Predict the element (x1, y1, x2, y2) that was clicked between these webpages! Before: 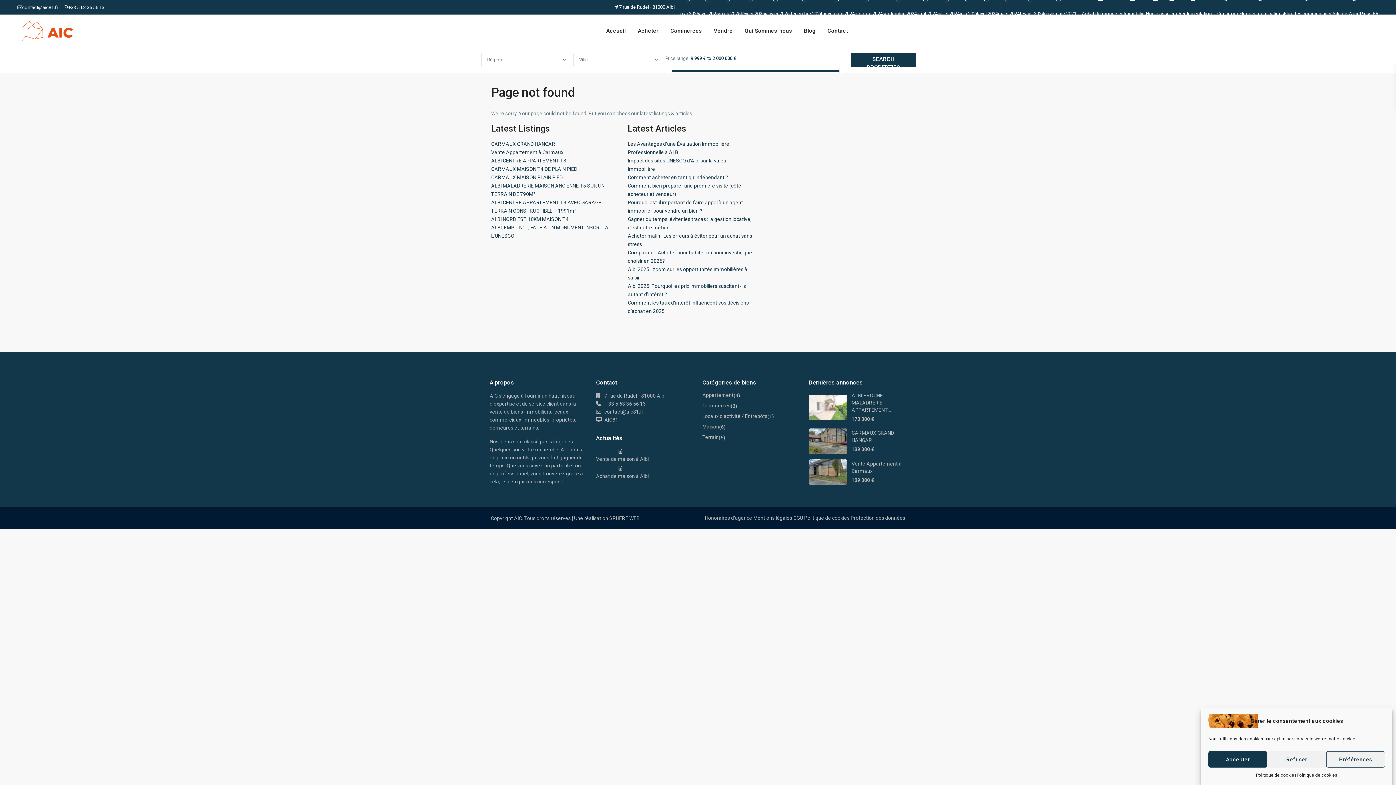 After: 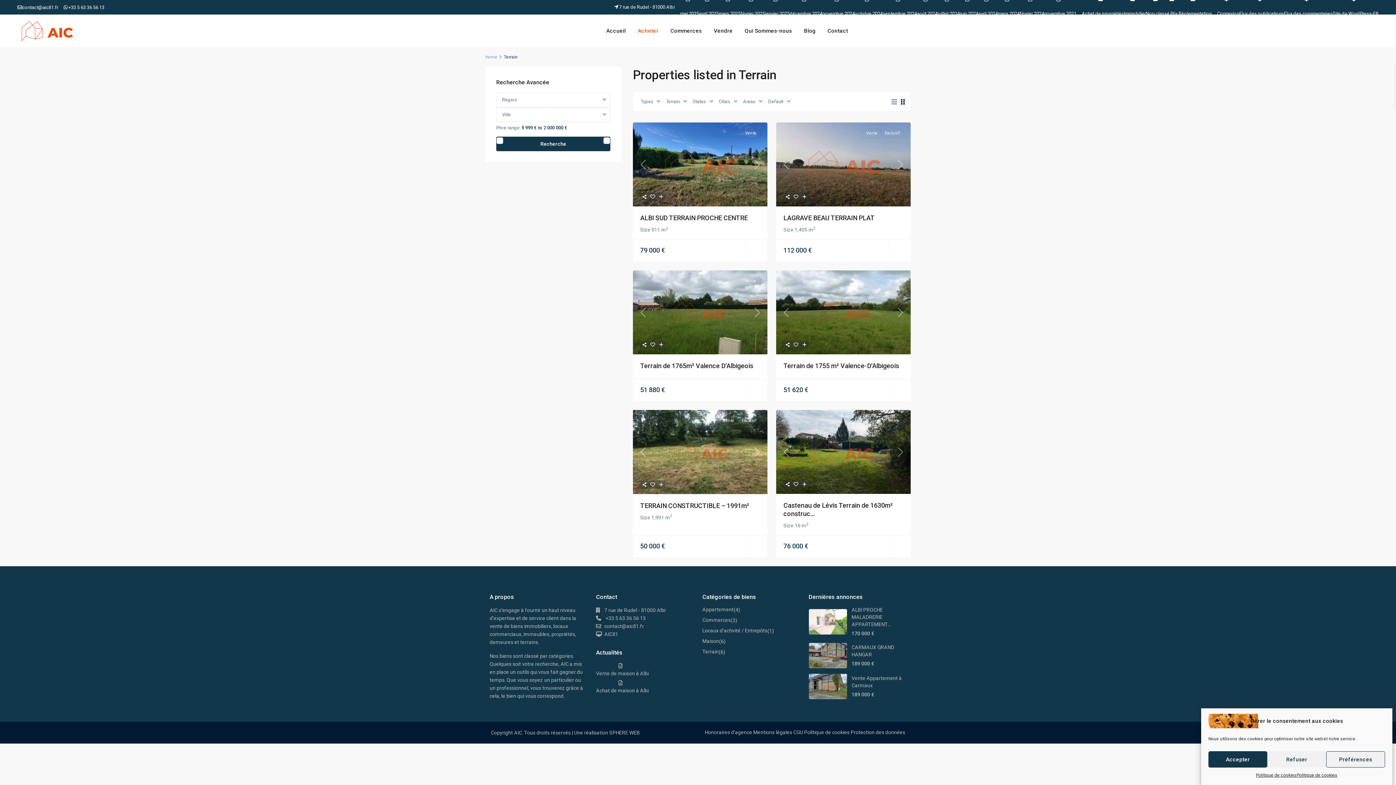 Action: bbox: (702, 434, 718, 441) label: Terrain